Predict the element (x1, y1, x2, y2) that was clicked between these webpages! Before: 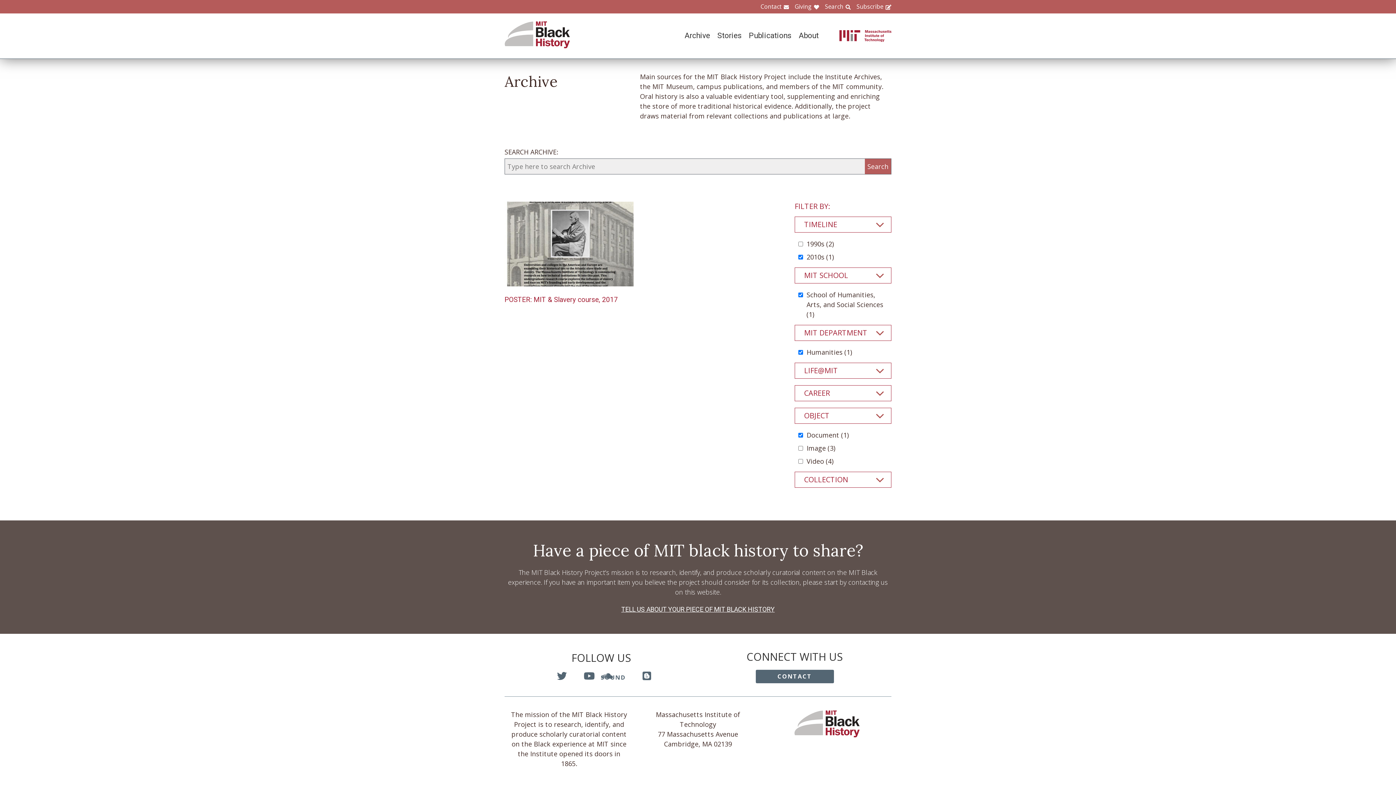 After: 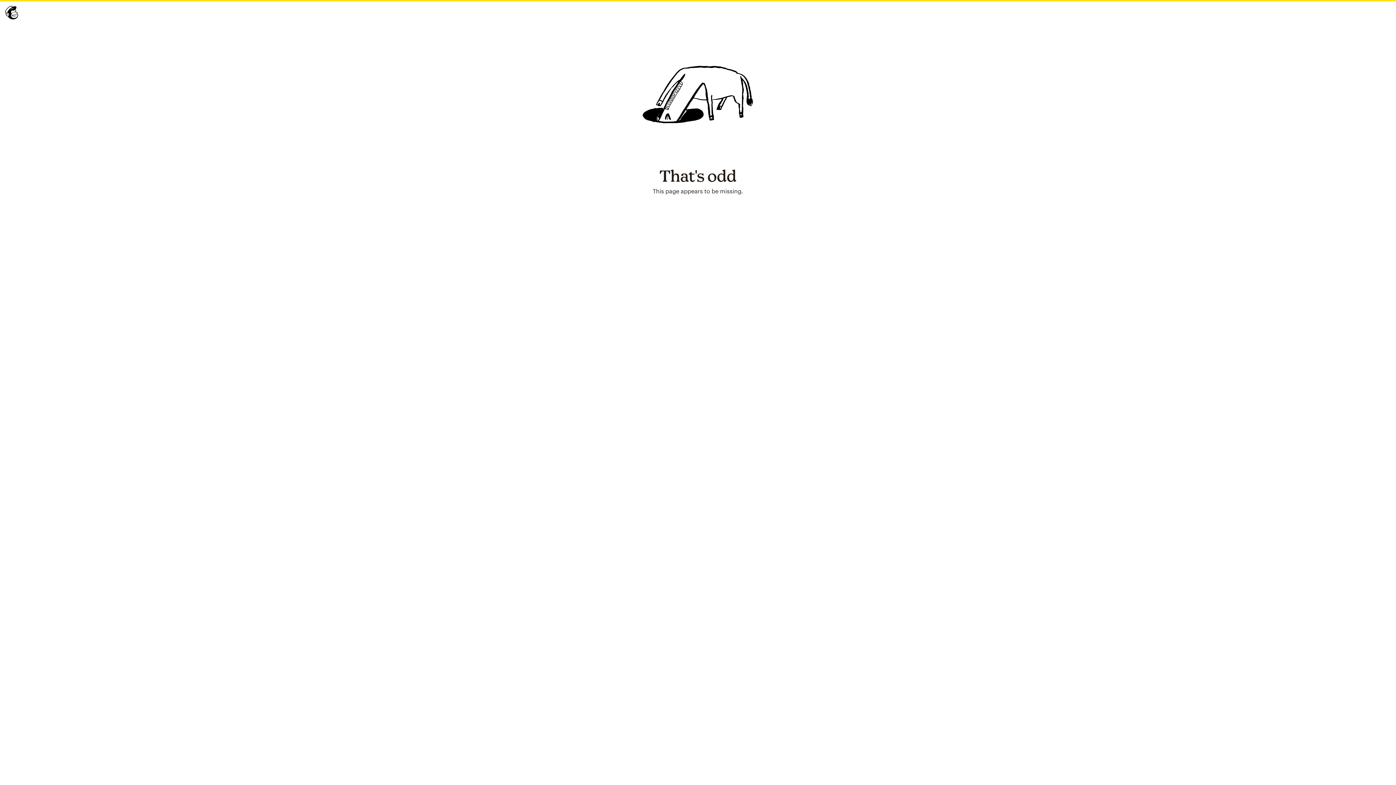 Action: label: Subscribe bbox: (850, 2, 891, 10)